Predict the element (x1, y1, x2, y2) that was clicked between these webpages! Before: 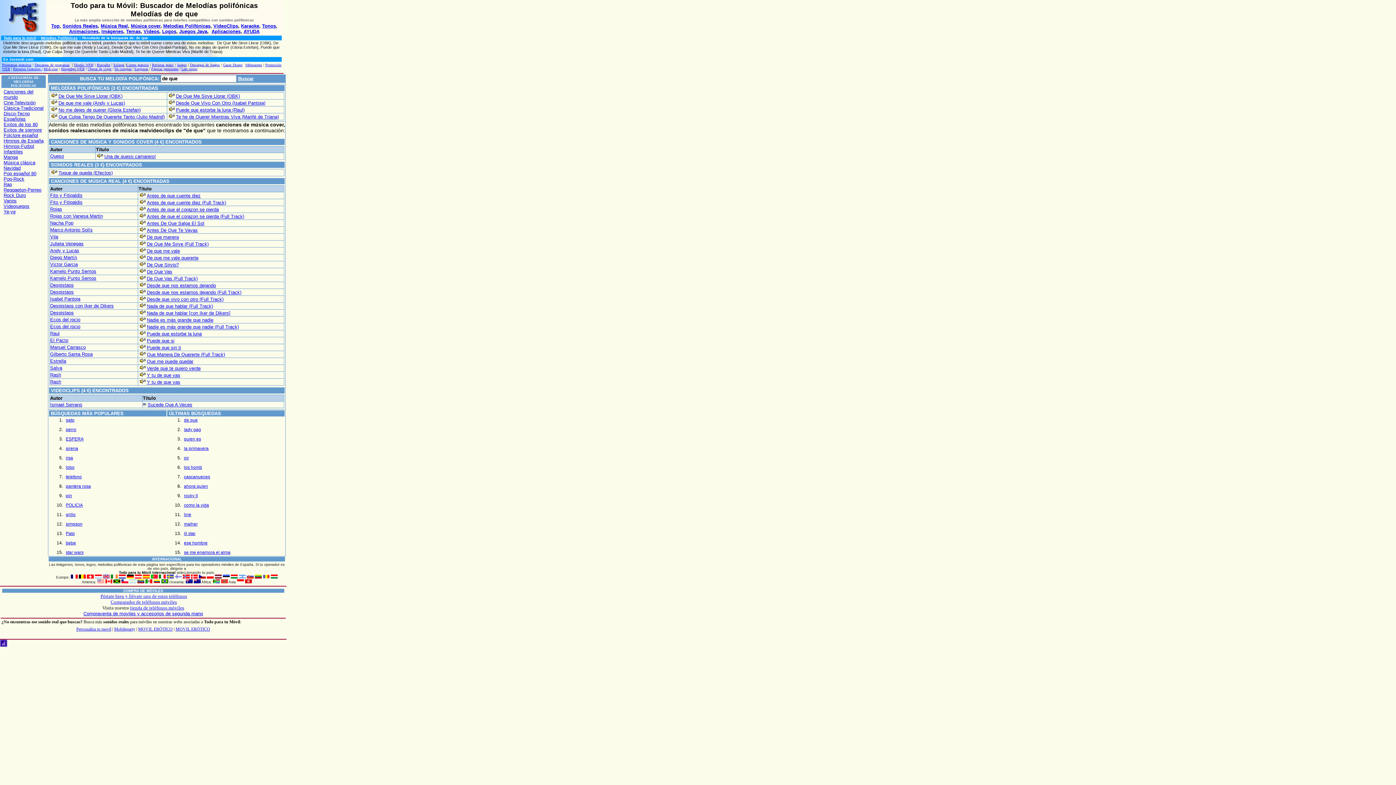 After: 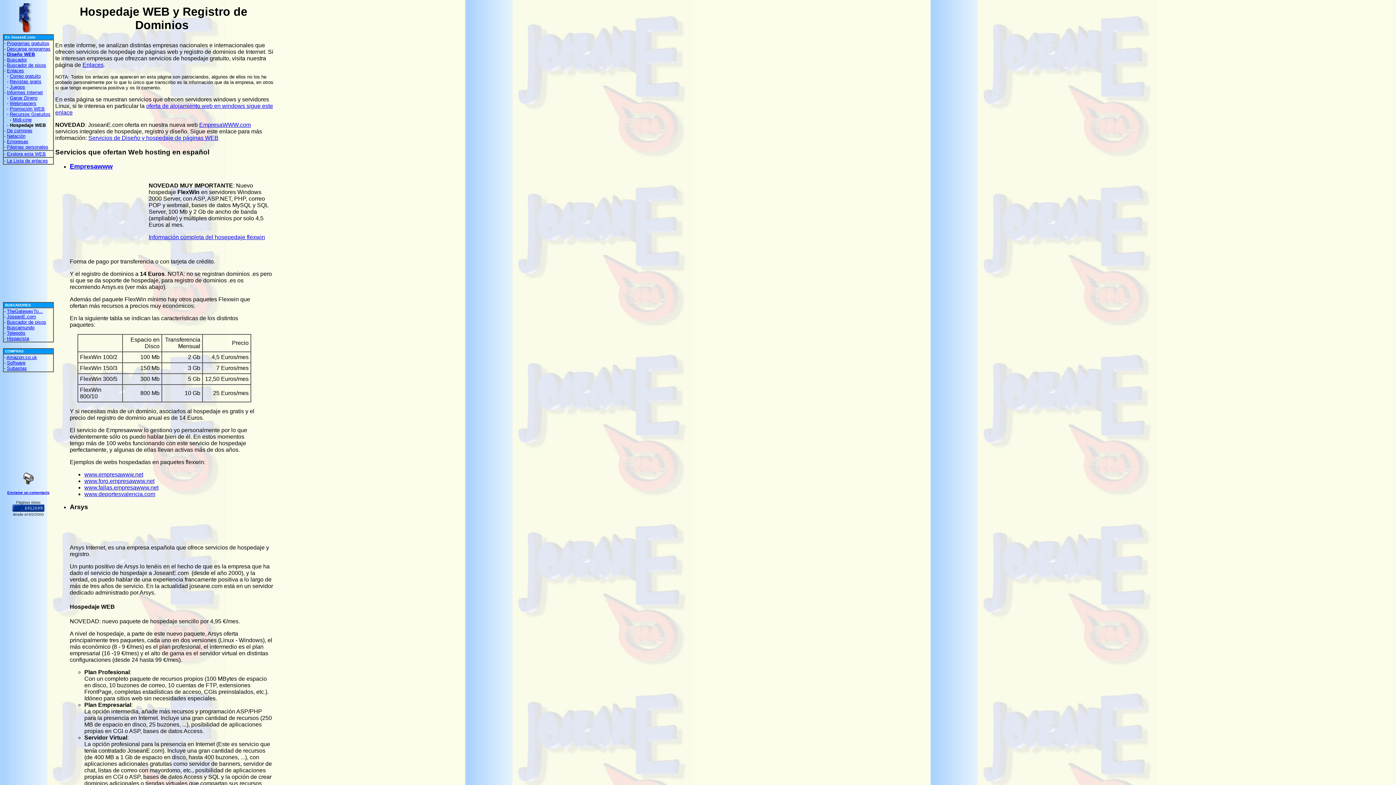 Action: bbox: (60, 66, 84, 70) label: Hospedaje WEB